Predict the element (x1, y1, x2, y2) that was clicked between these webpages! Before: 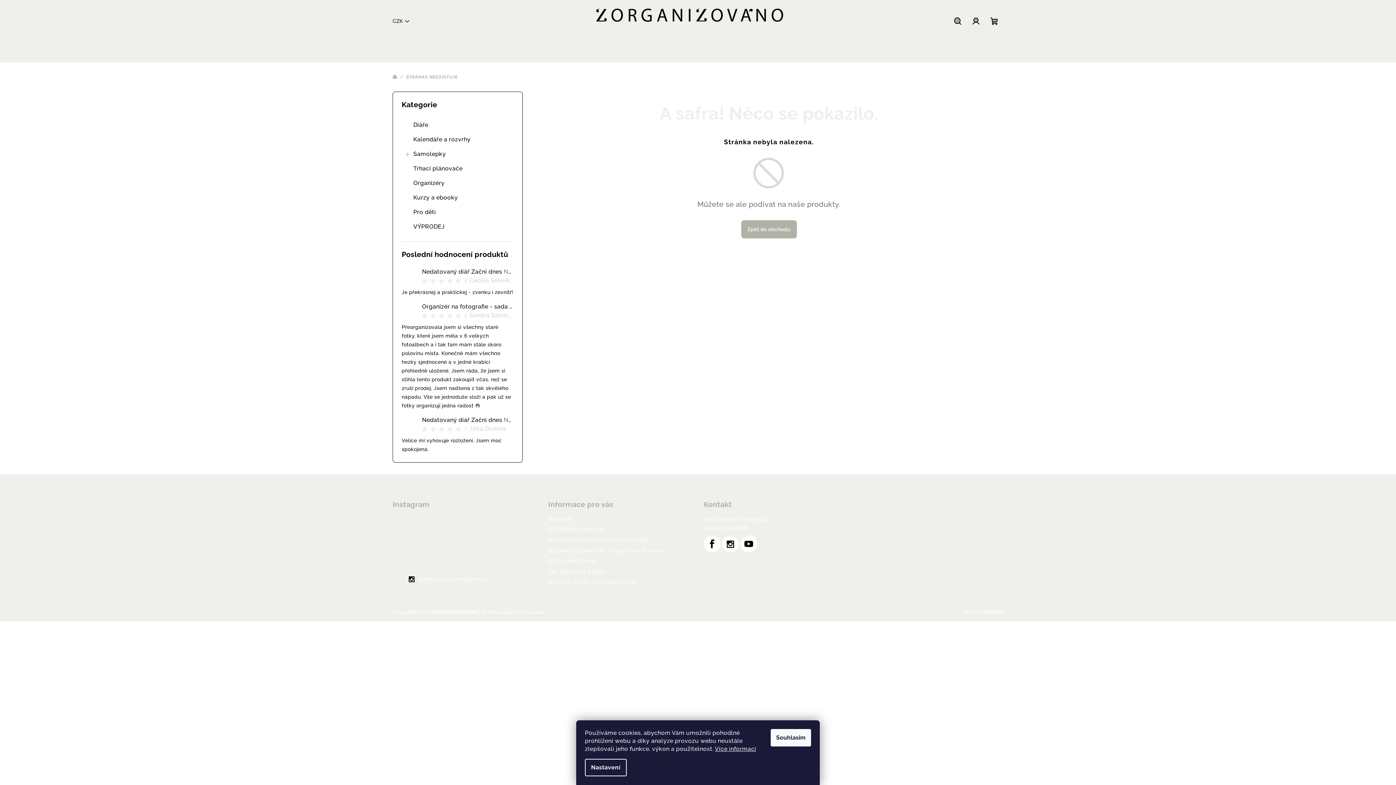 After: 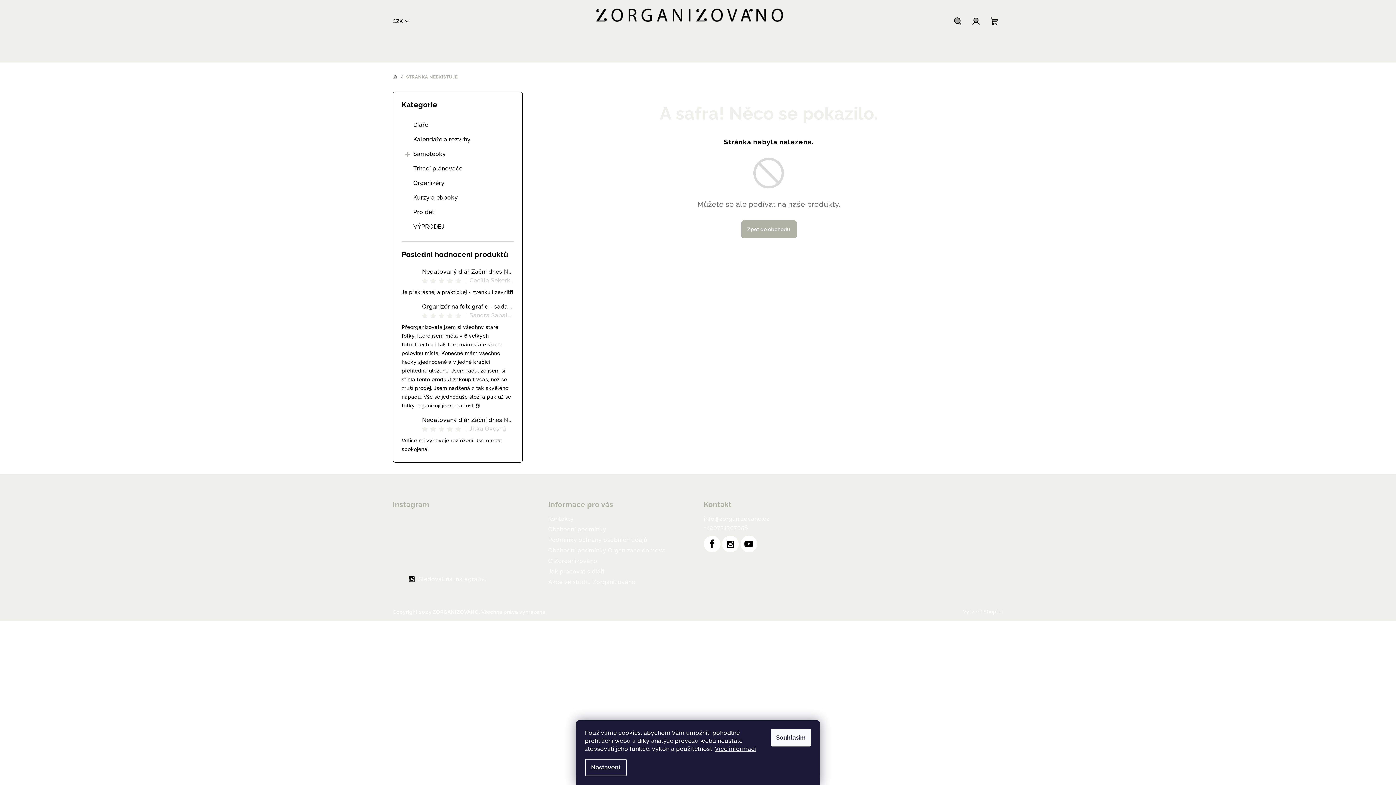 Action: bbox: (474, 514, 501, 542)